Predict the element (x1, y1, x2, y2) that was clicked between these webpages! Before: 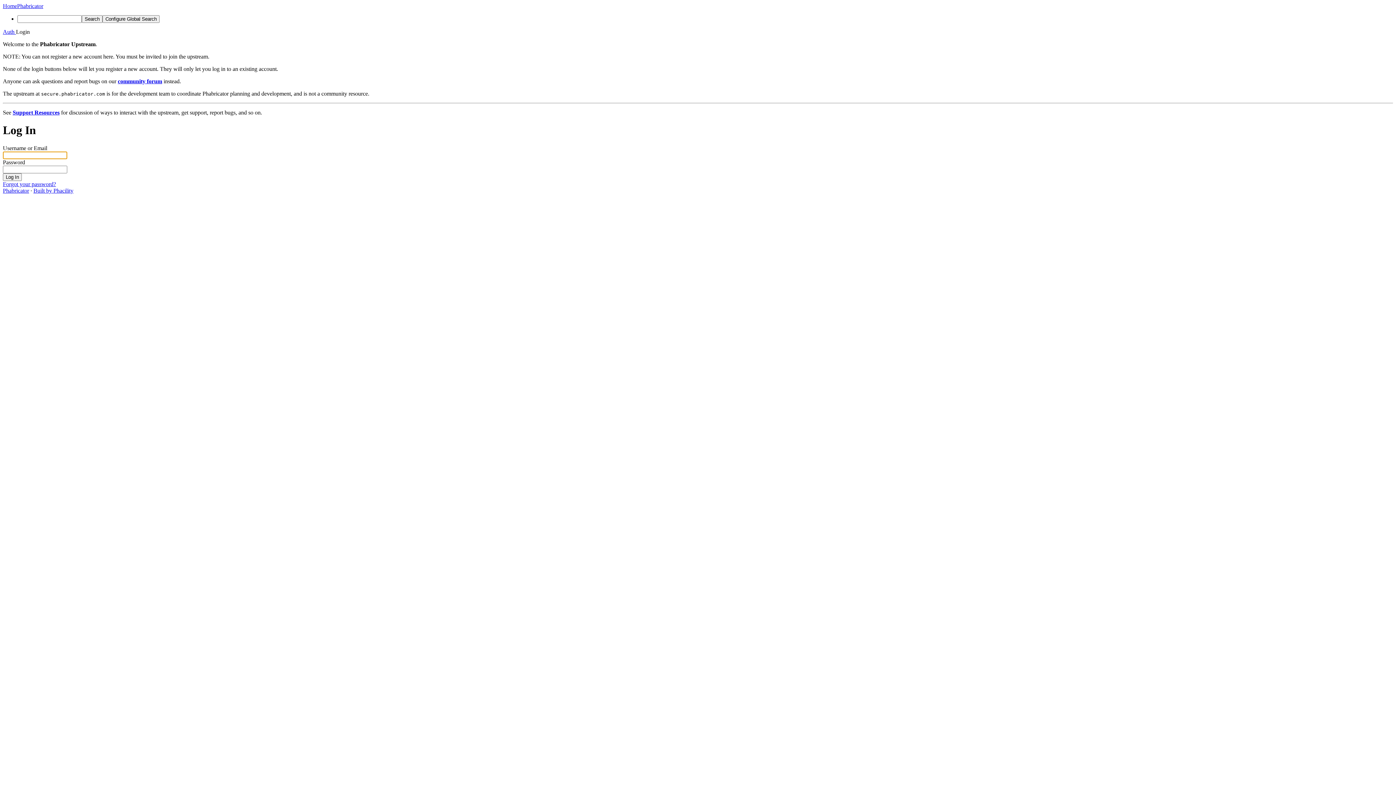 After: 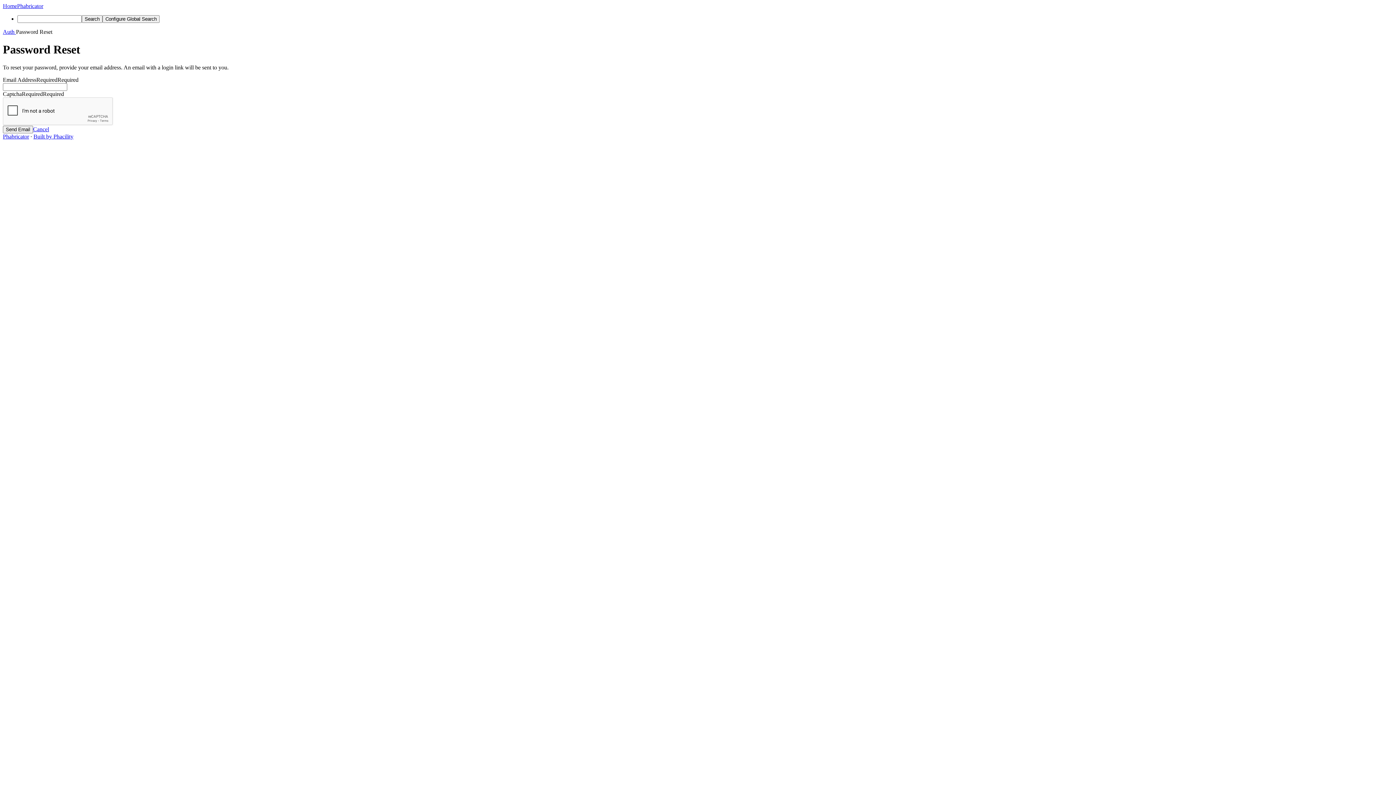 Action: bbox: (2, 181, 56, 187) label: Forgot your password?